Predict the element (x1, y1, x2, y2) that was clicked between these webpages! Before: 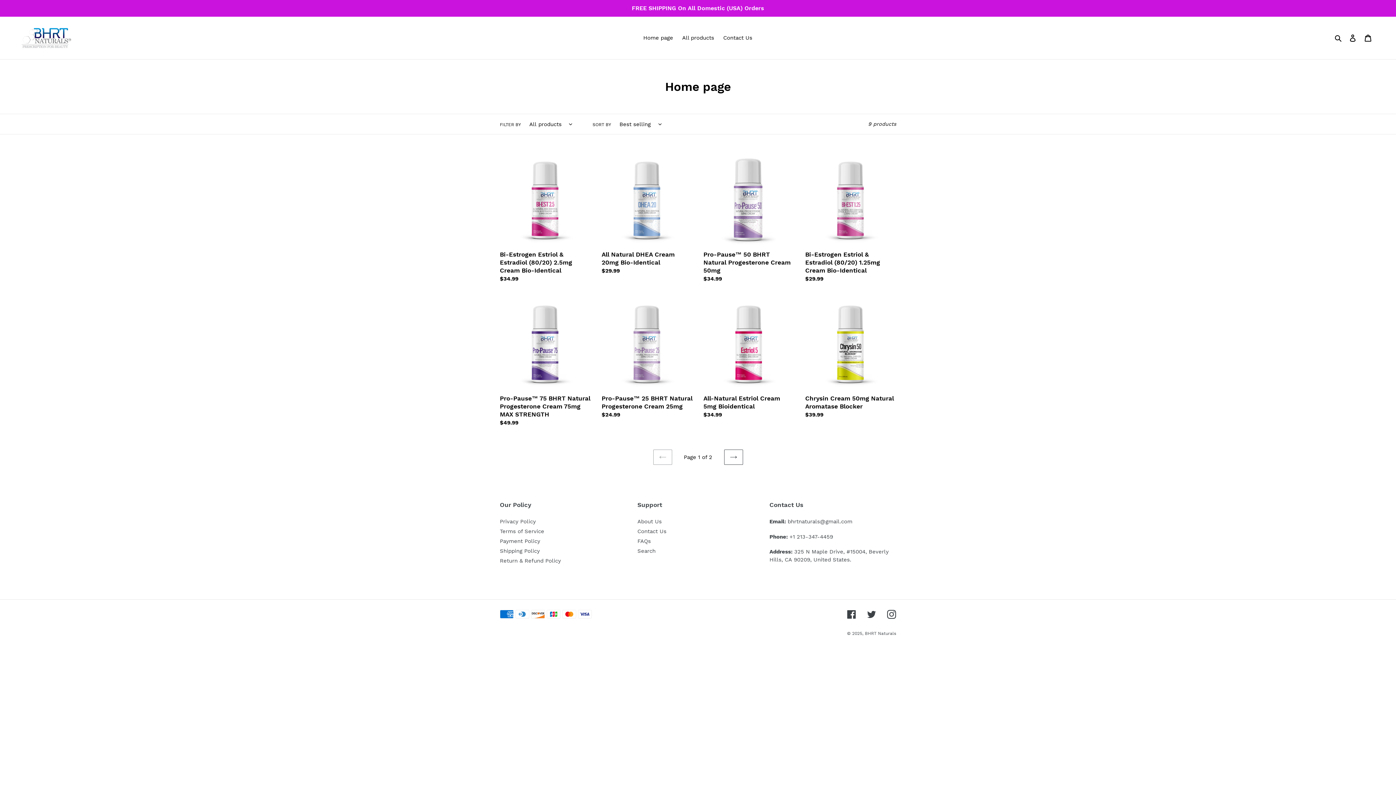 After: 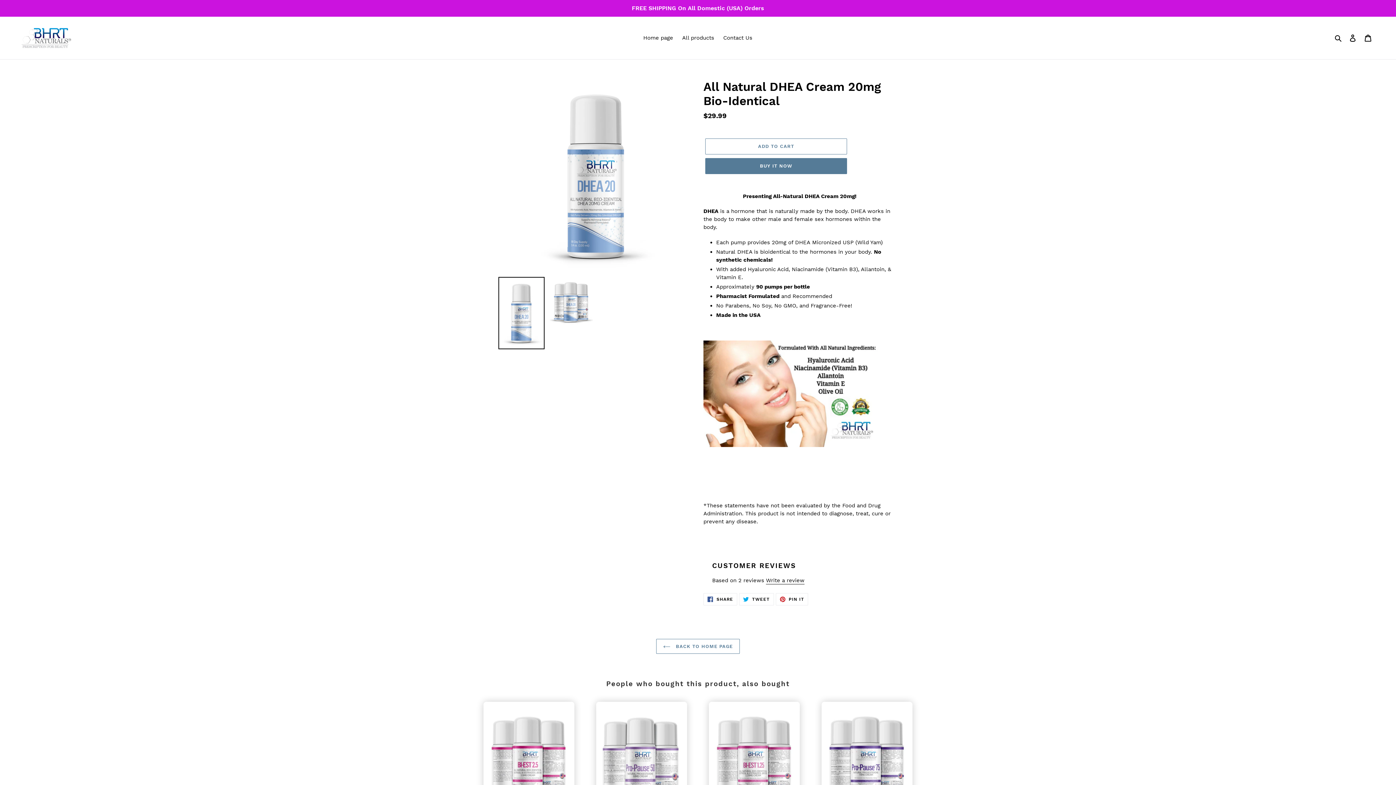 Action: bbox: (601, 154, 692, 277) label: All Natural DHEA Cream 20mg Bio-Identical